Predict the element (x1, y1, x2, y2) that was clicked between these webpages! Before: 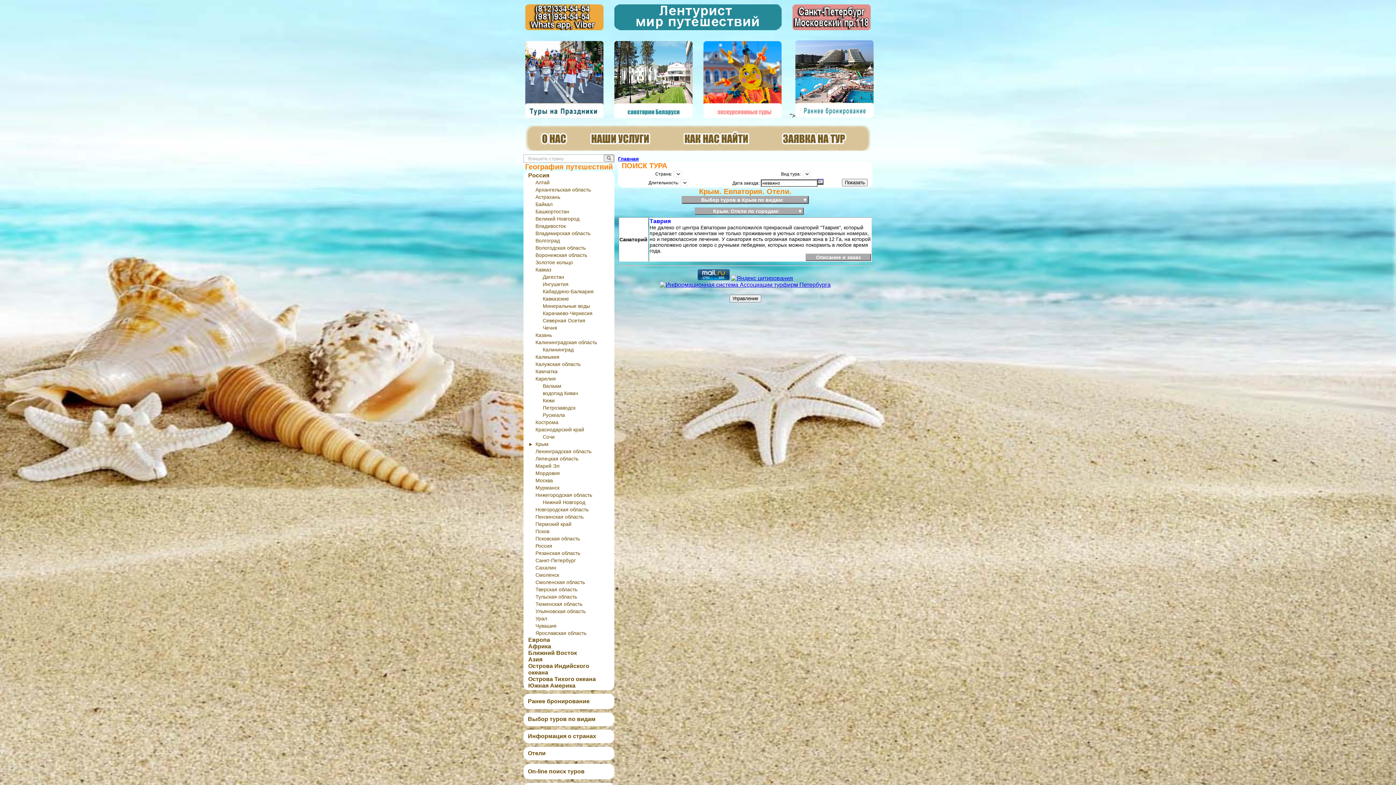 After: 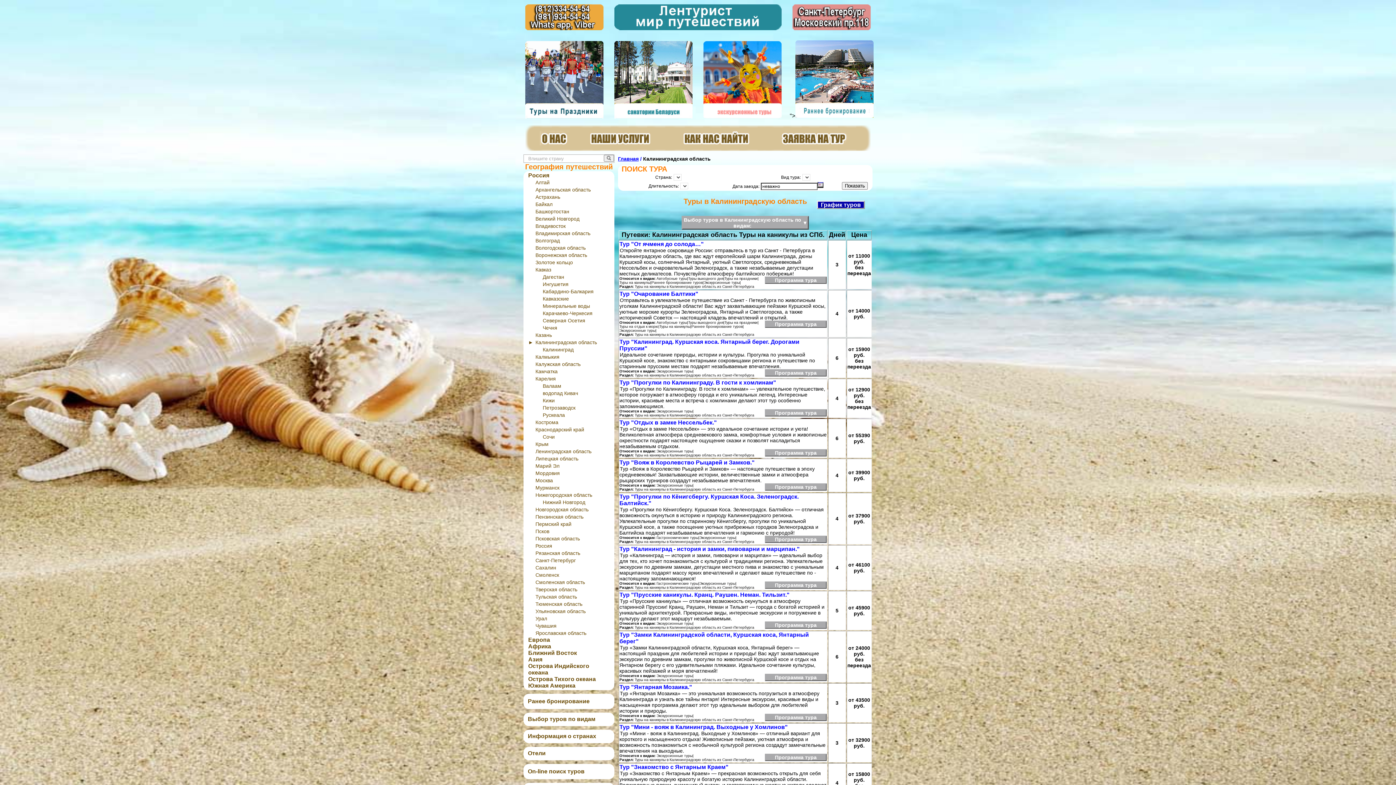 Action: bbox: (535, 339, 597, 345) label: Калининградская область